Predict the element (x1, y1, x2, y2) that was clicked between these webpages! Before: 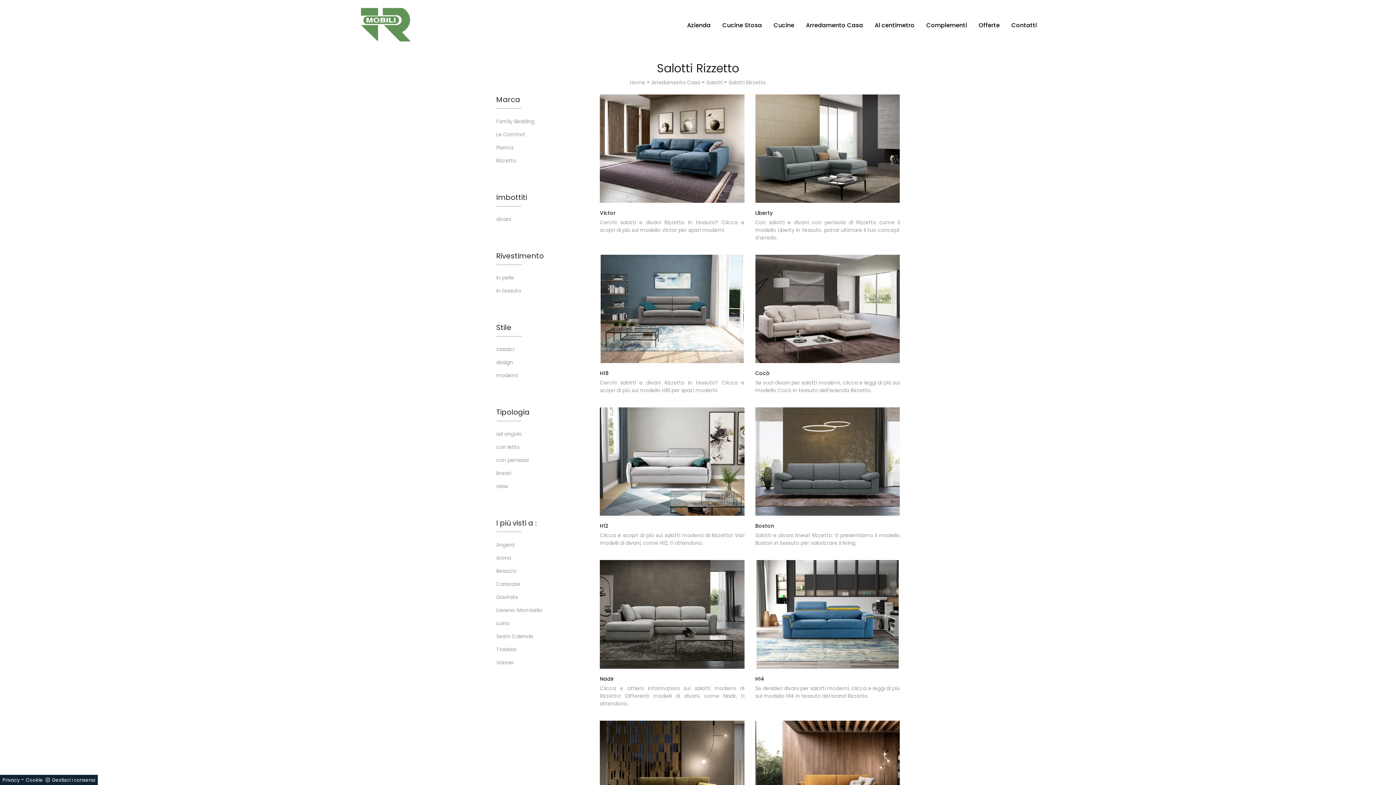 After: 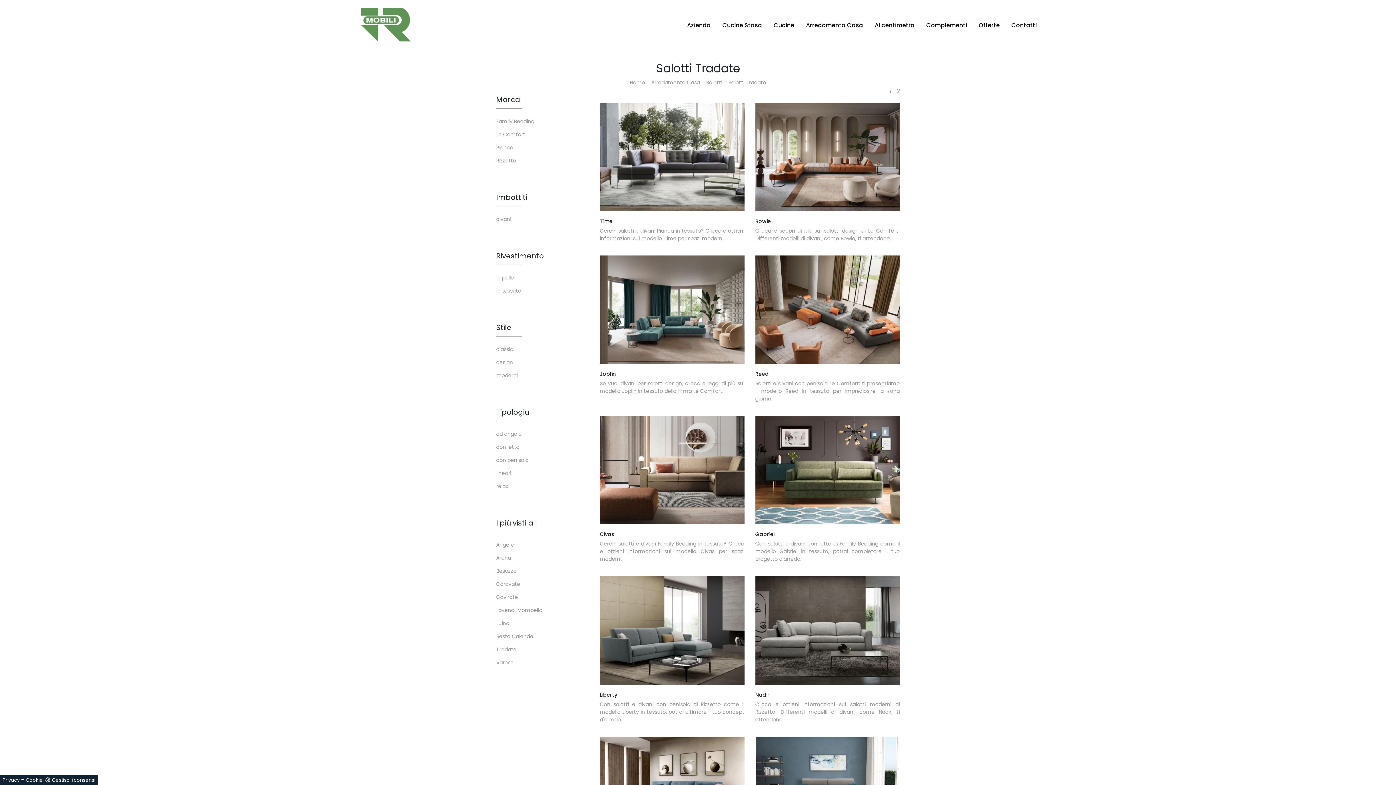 Action: bbox: (496, 646, 589, 653) label: Tradate